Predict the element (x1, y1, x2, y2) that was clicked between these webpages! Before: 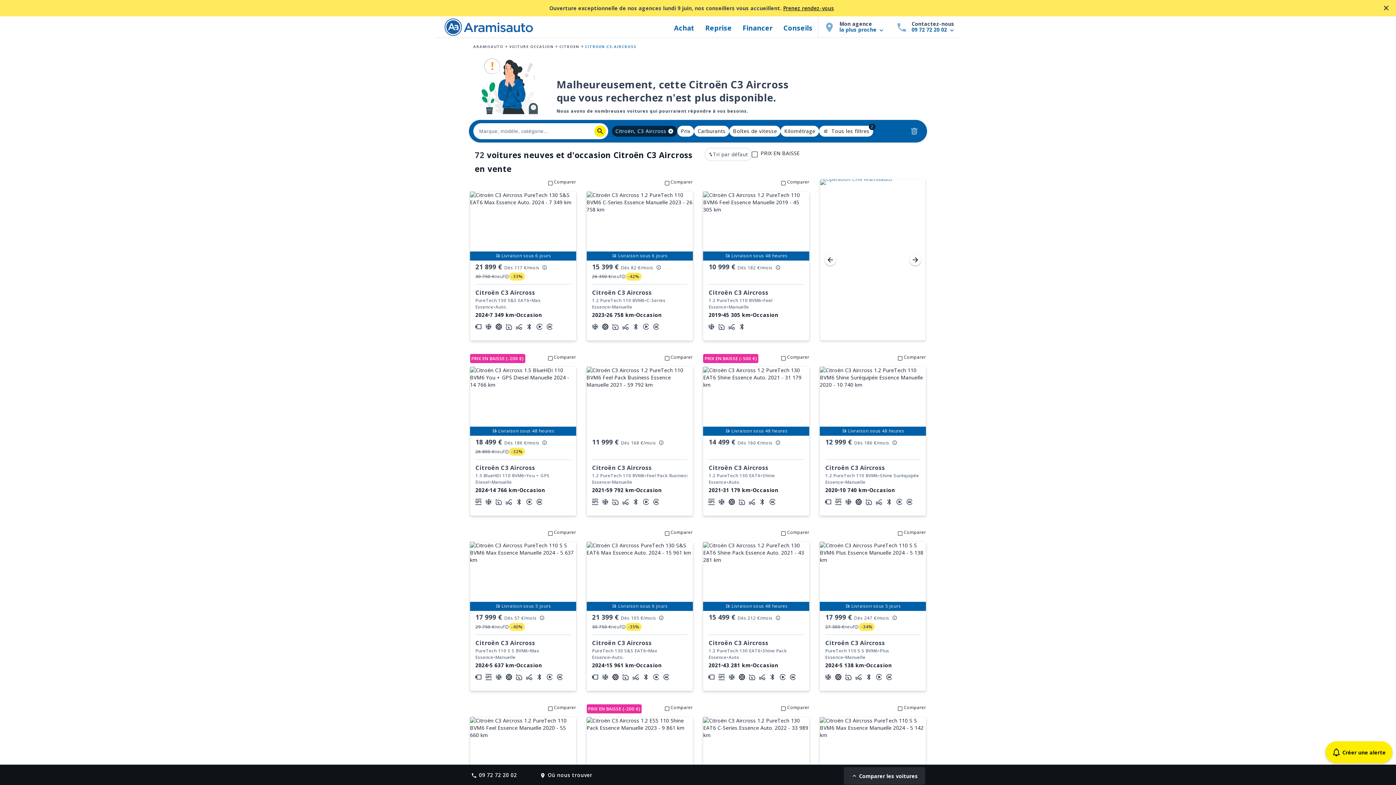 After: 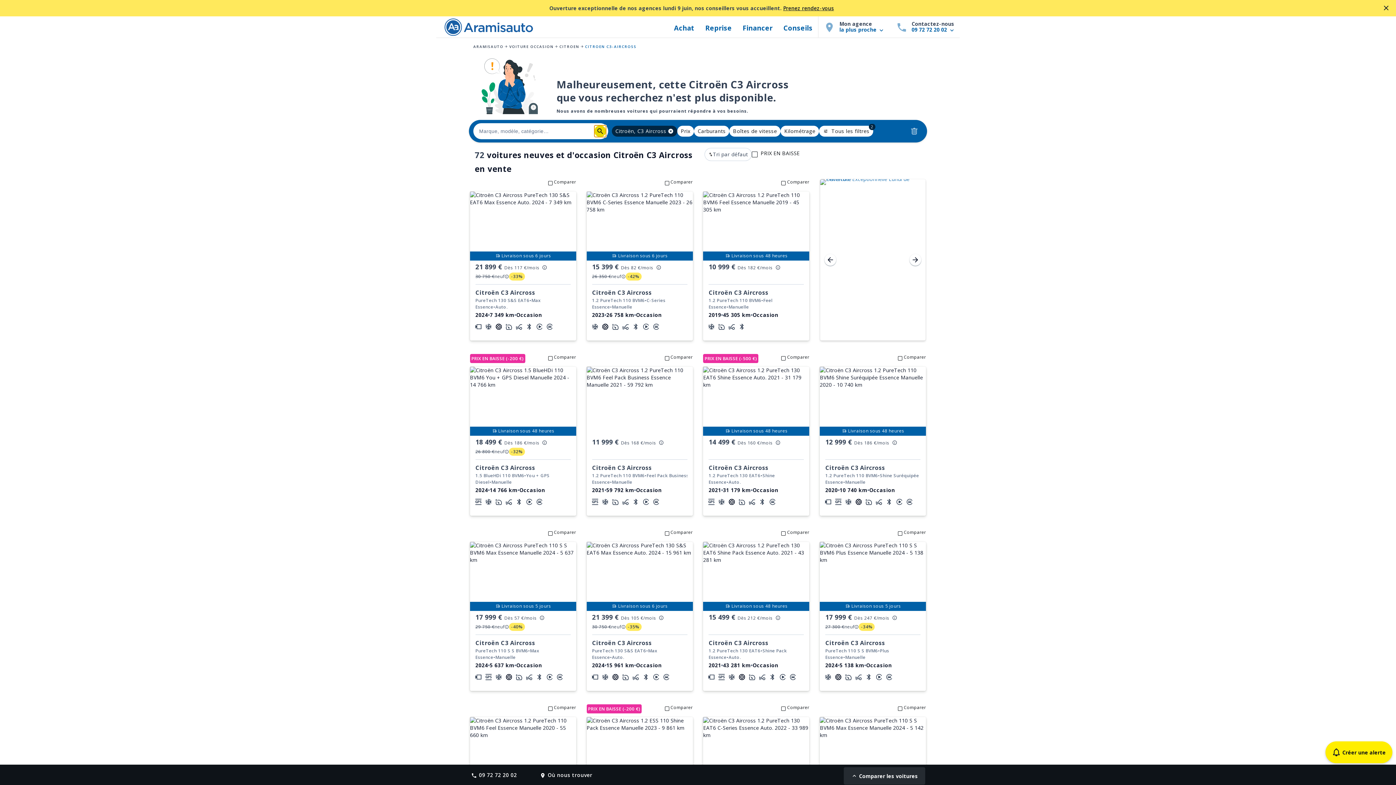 Action: bbox: (594, 125, 606, 137)